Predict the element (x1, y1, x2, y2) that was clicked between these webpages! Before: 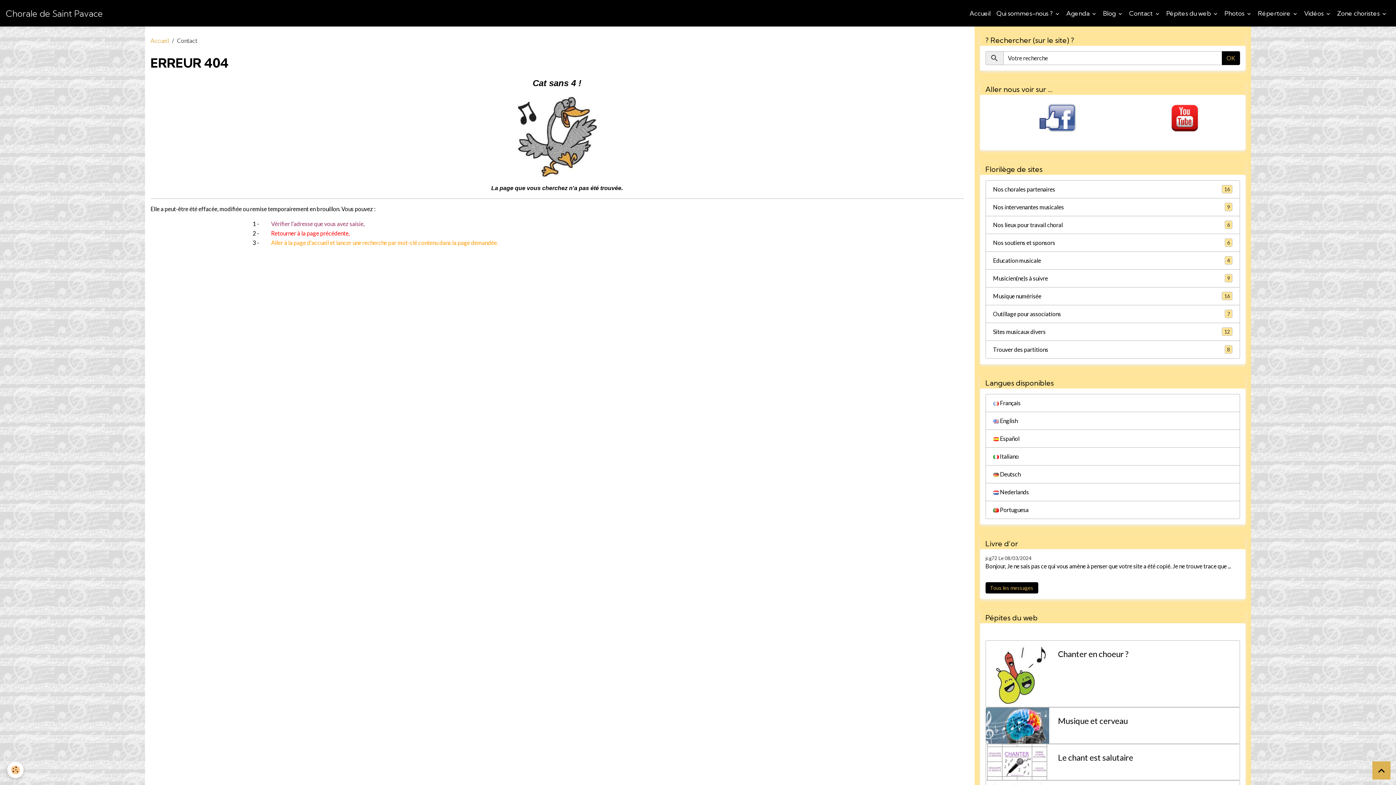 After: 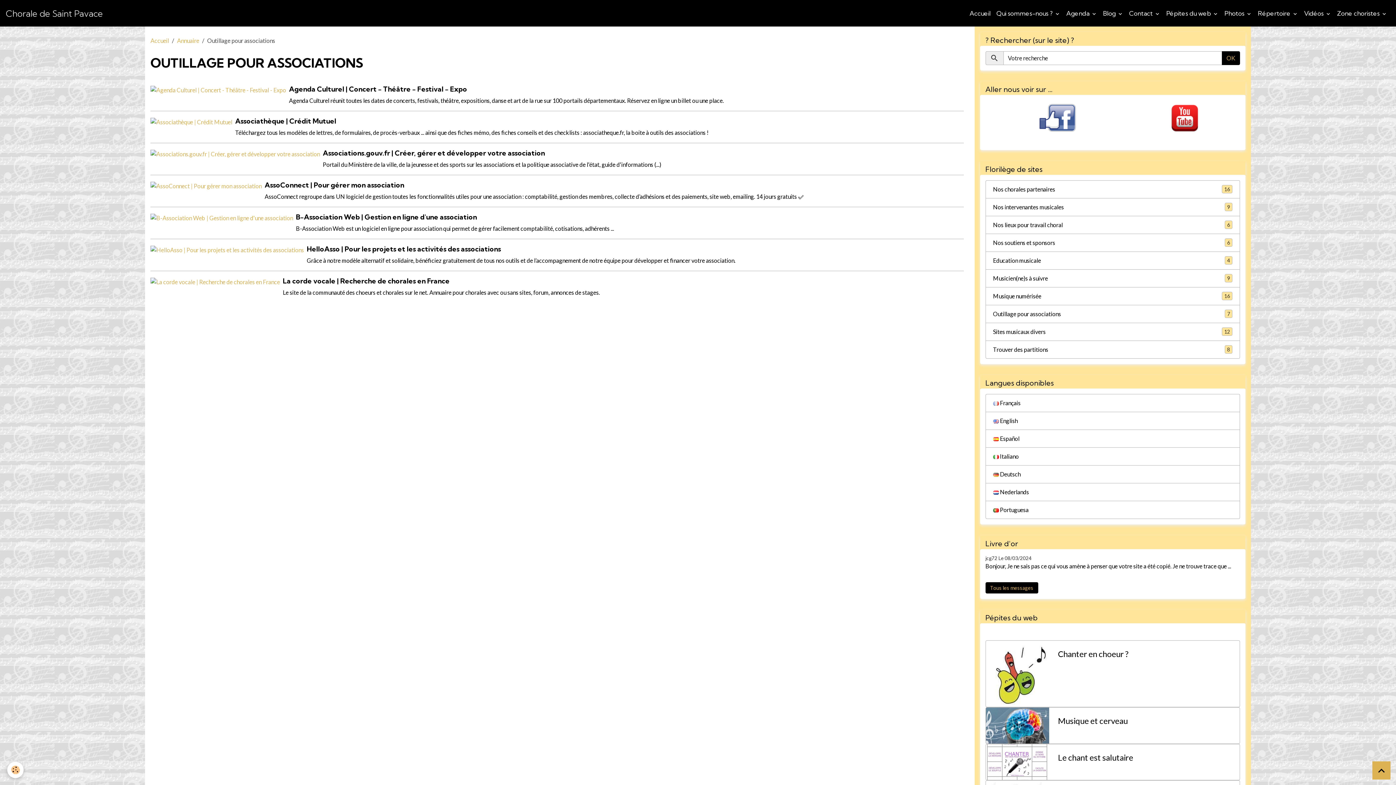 Action: bbox: (985, 304, 1240, 323) label: Outillage pour associations
7